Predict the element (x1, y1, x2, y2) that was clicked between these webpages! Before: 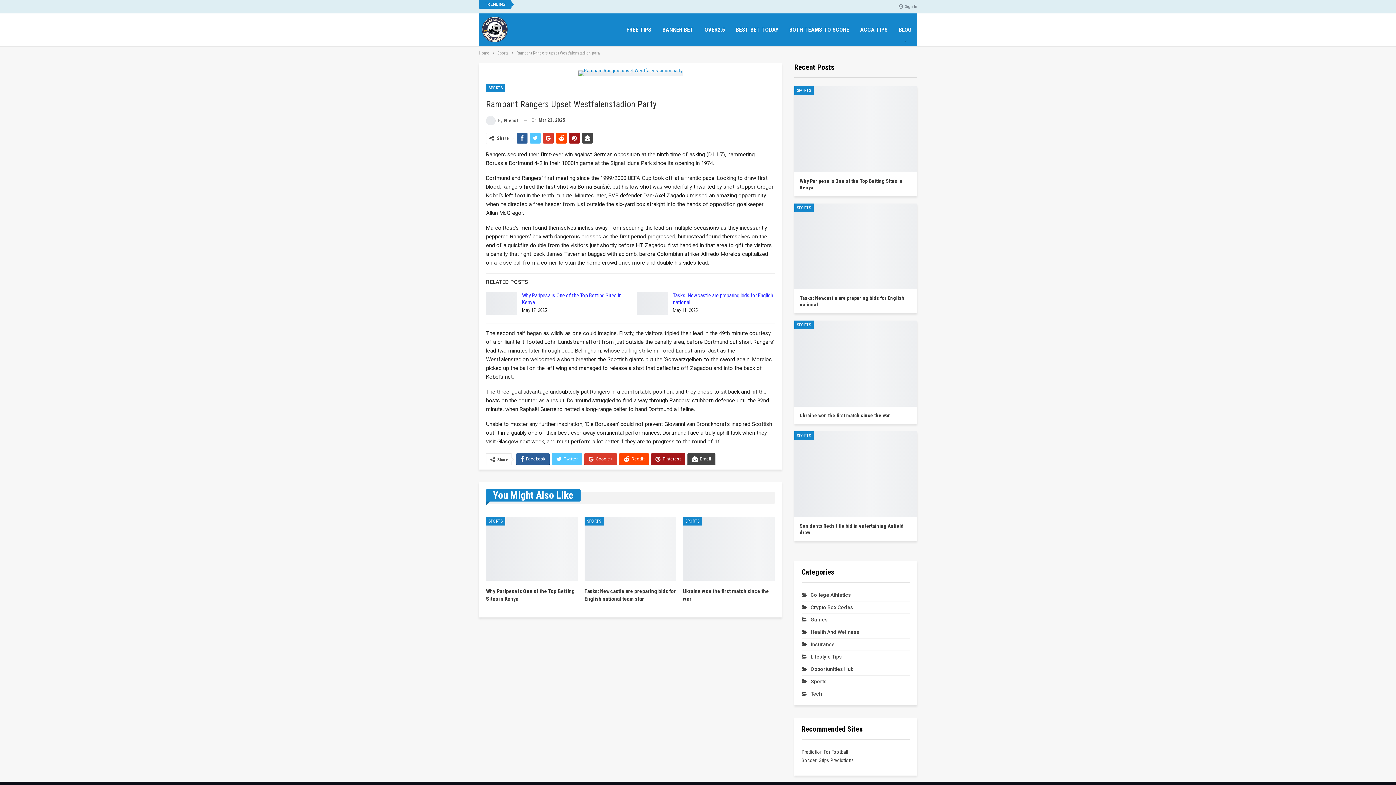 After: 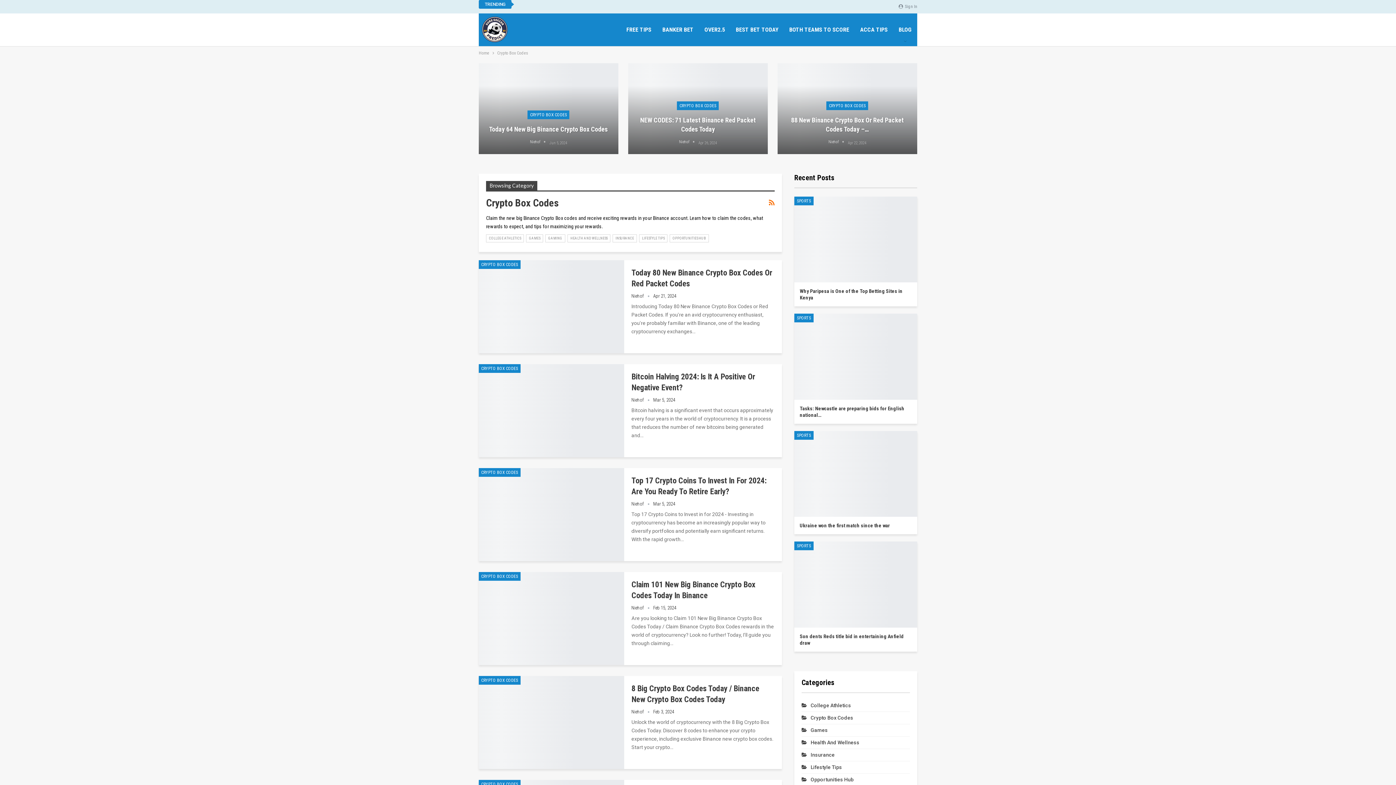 Action: label: Crypto Box Codes bbox: (801, 604, 853, 610)